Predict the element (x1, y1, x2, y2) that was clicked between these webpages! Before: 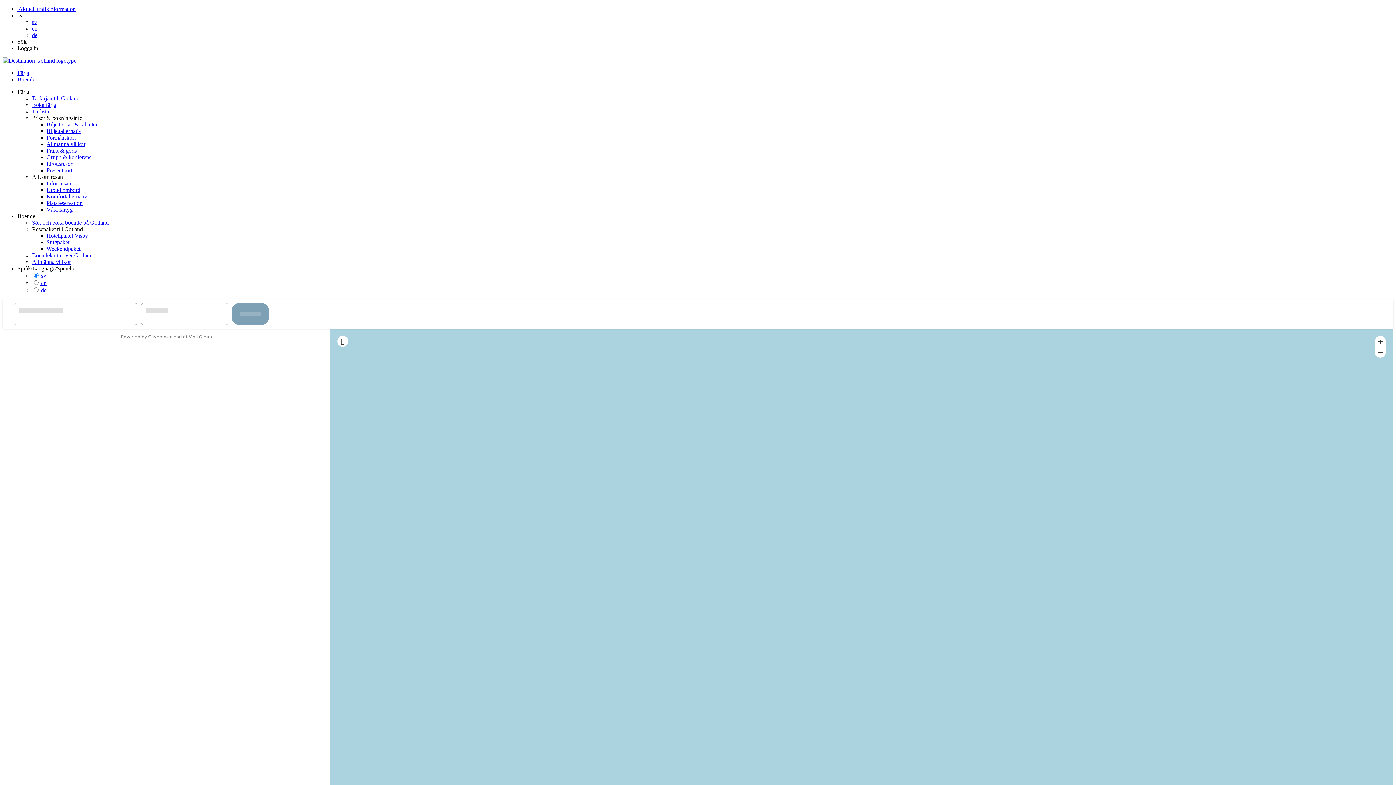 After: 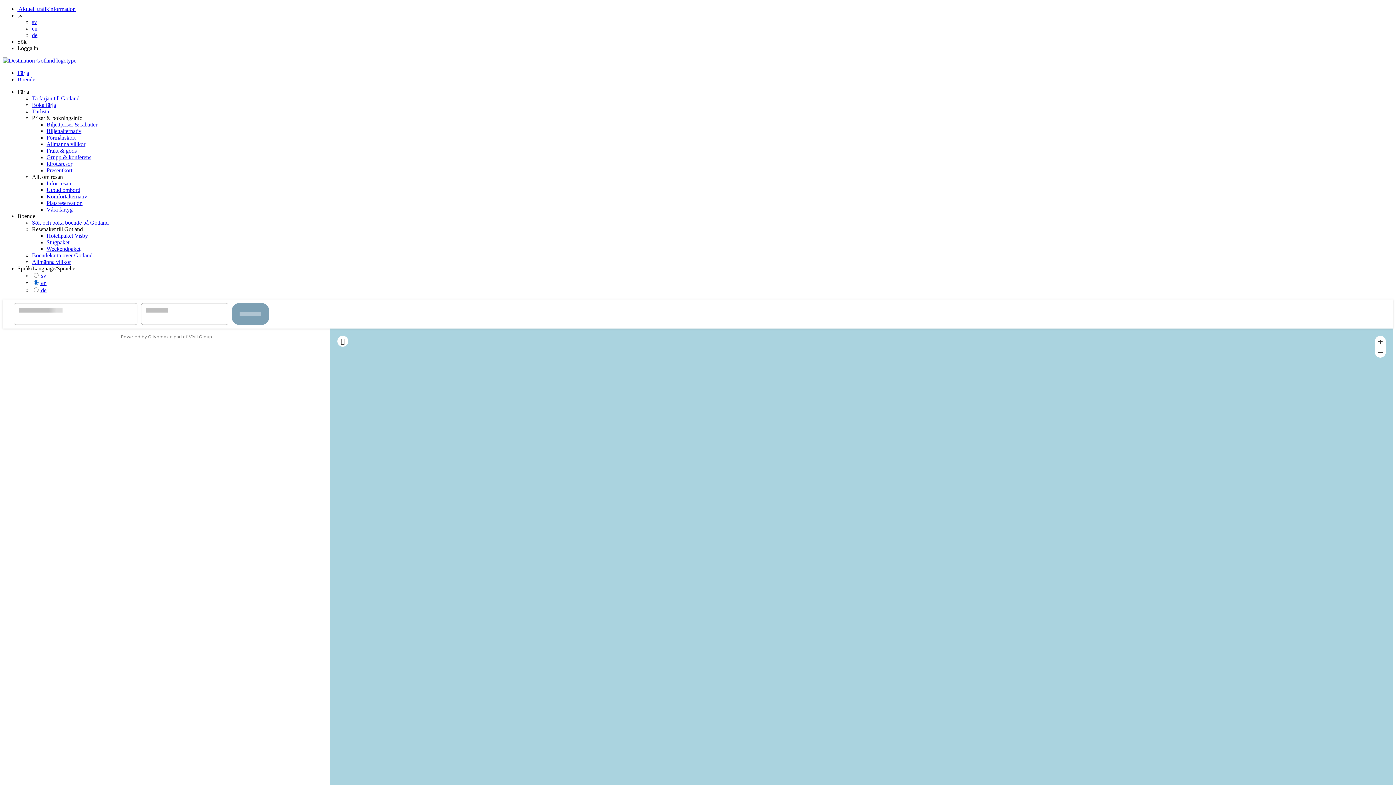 Action: label:  en bbox: (32, 280, 46, 286)